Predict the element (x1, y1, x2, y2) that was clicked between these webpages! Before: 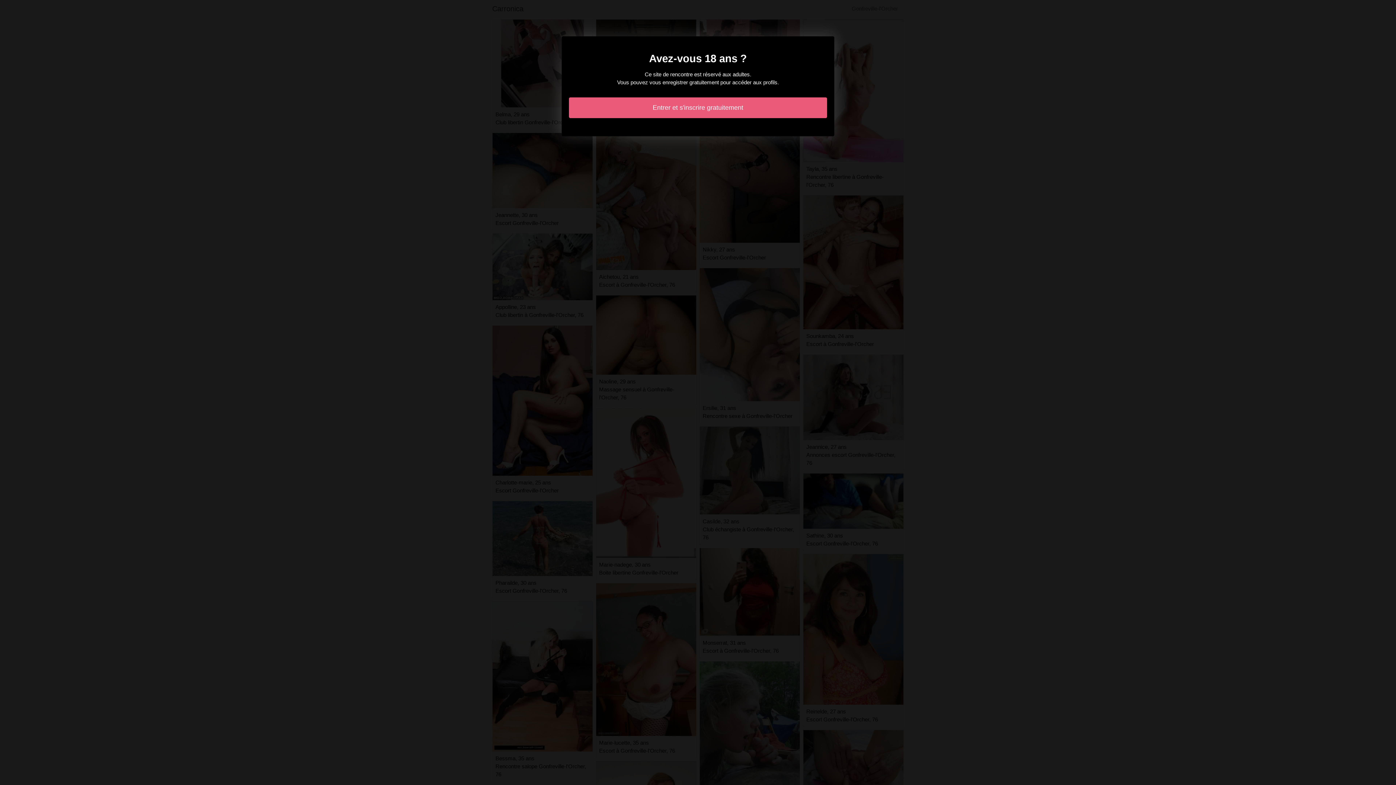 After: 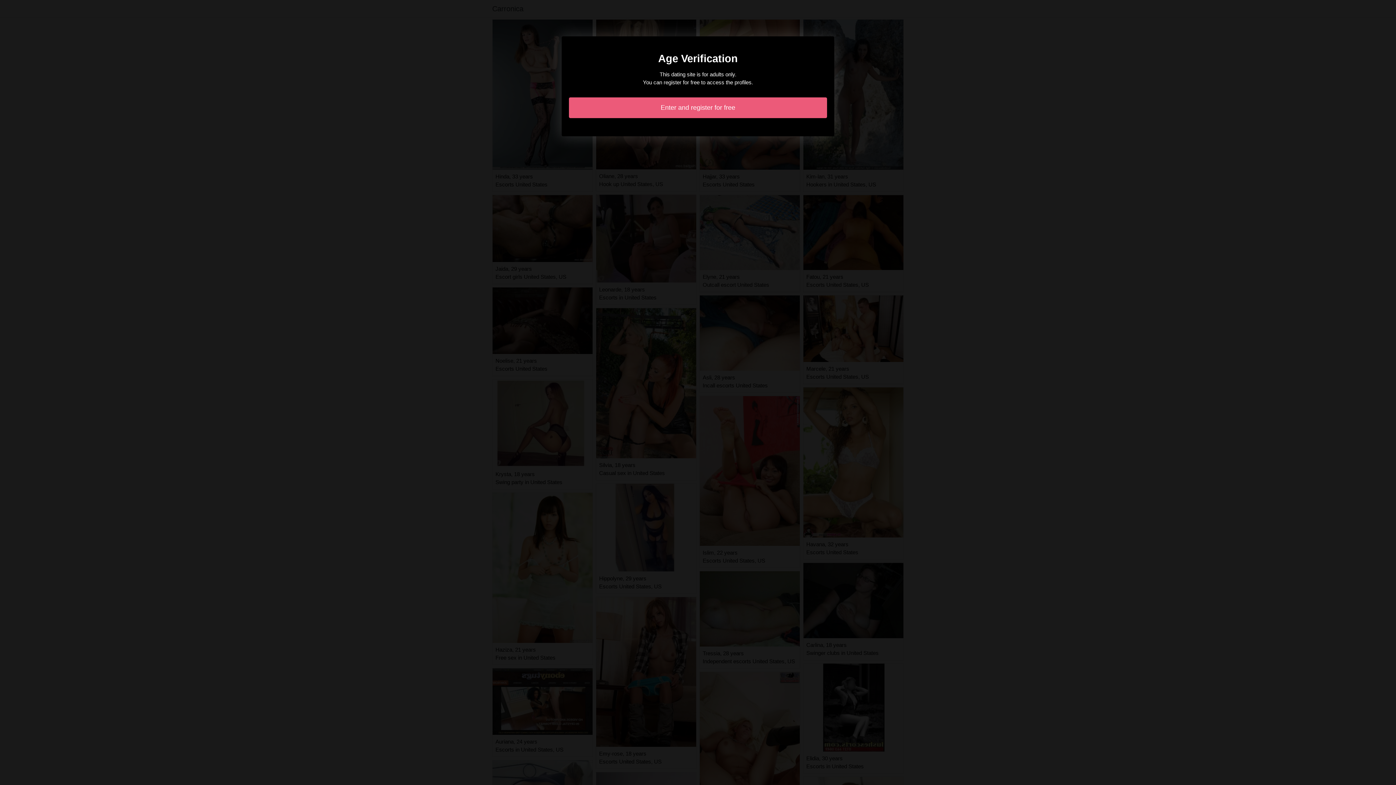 Action: label: Entrer et s'inscrire gratuitement bbox: (569, 97, 827, 118)